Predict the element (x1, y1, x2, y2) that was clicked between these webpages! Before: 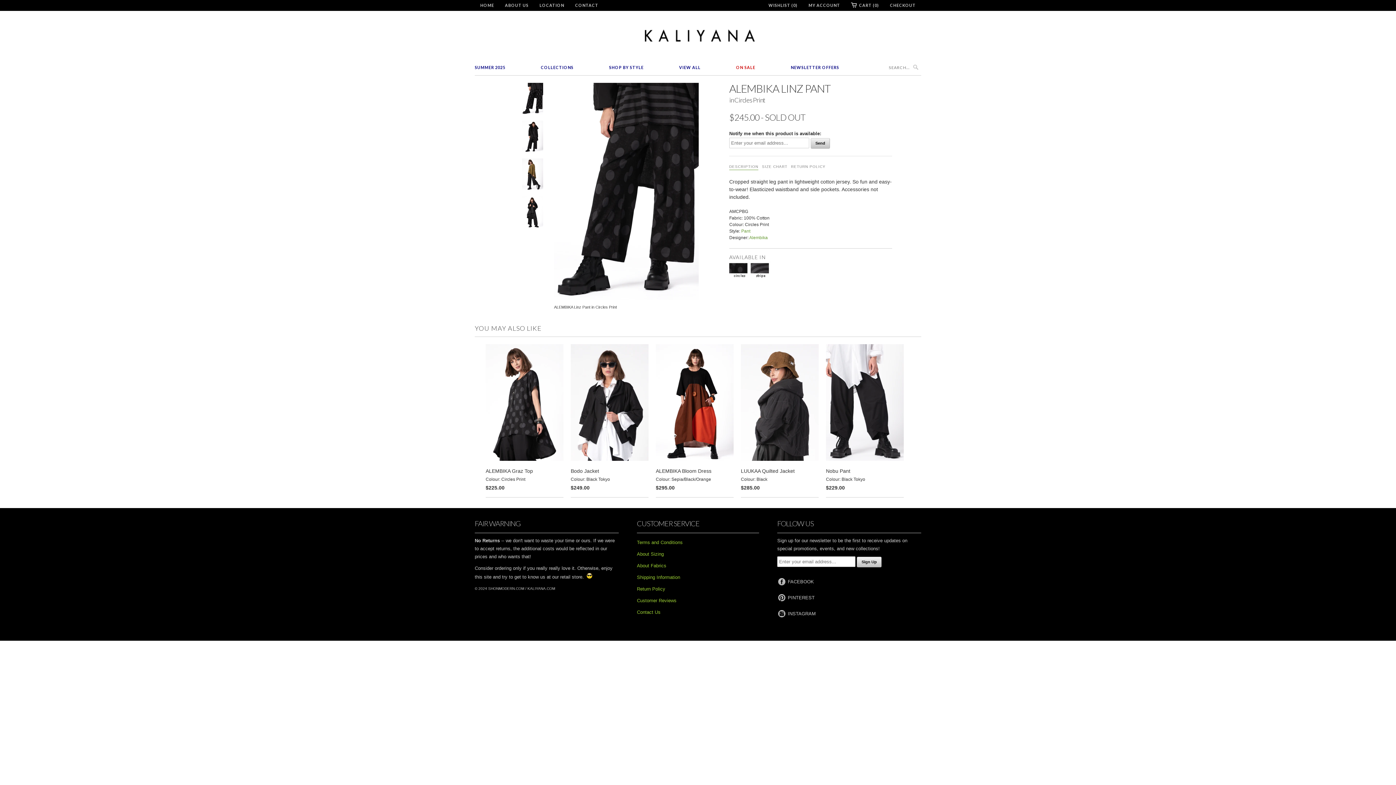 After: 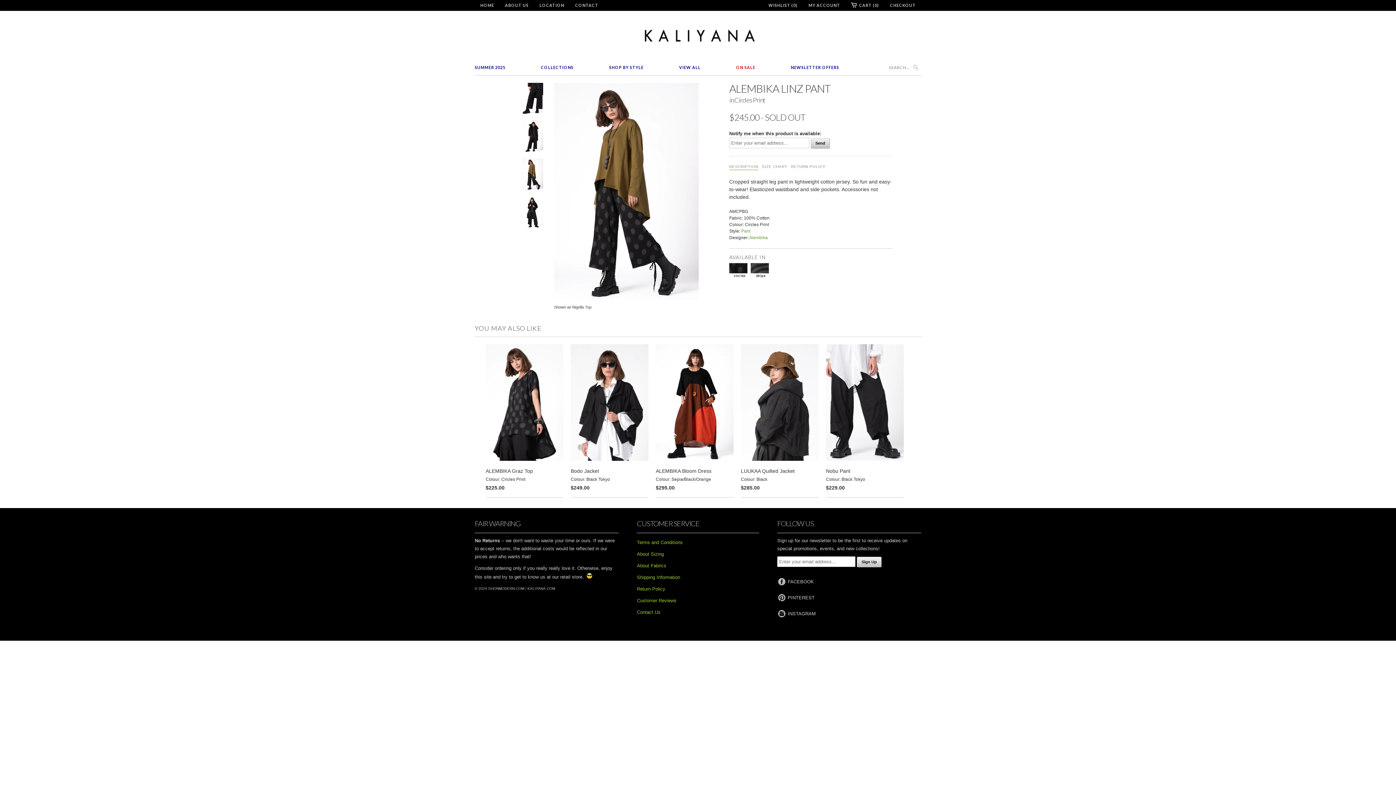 Action: bbox: (522, 158, 543, 192)